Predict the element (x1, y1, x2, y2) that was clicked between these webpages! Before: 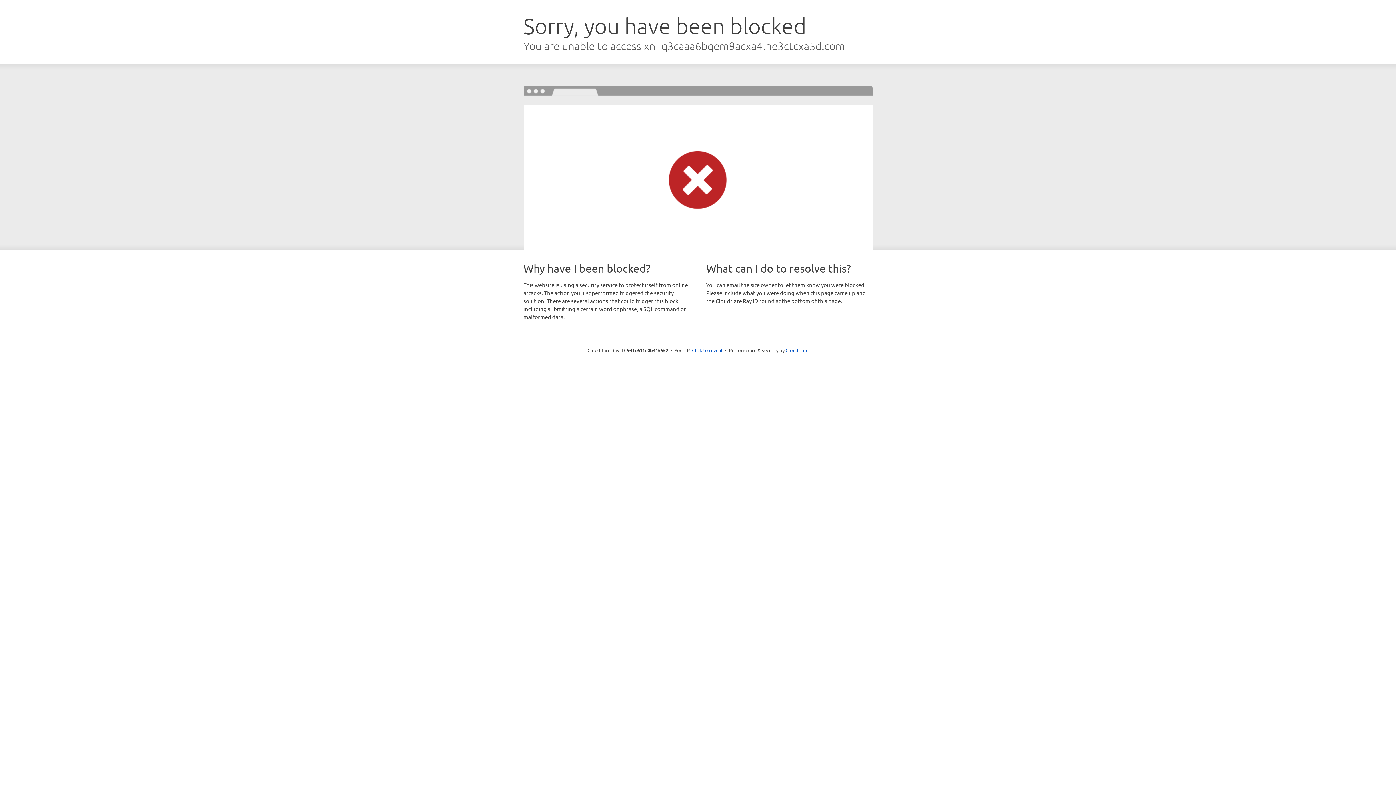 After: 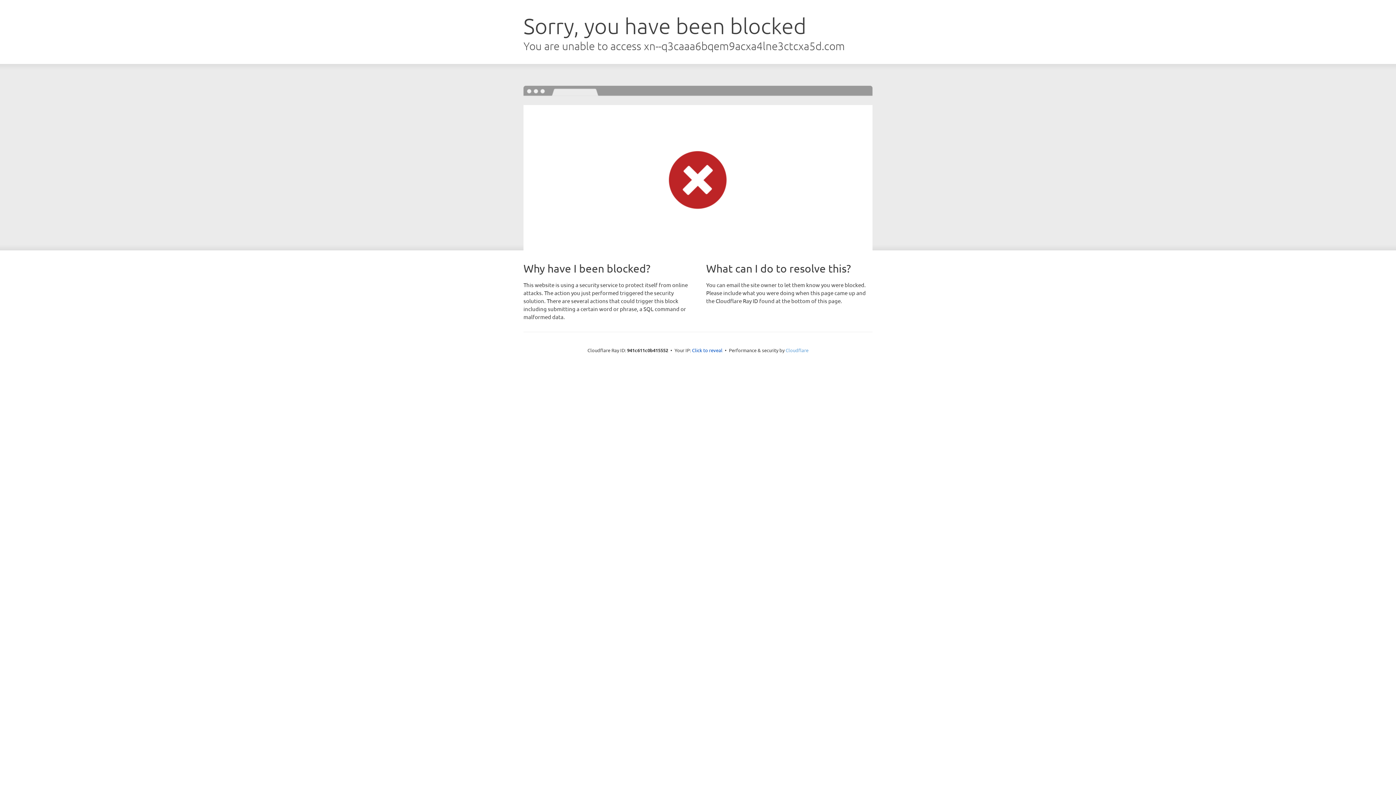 Action: bbox: (785, 347, 808, 353) label: Cloudflare